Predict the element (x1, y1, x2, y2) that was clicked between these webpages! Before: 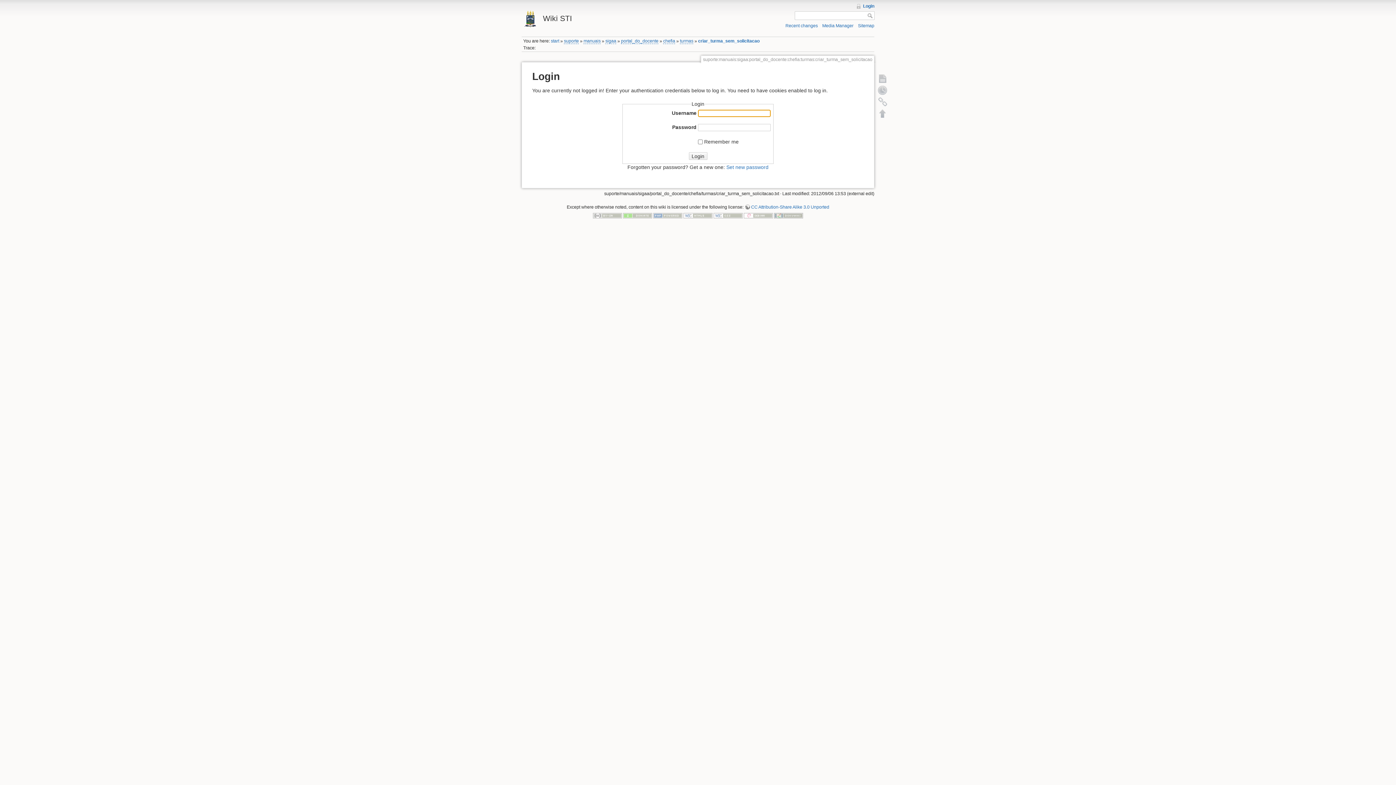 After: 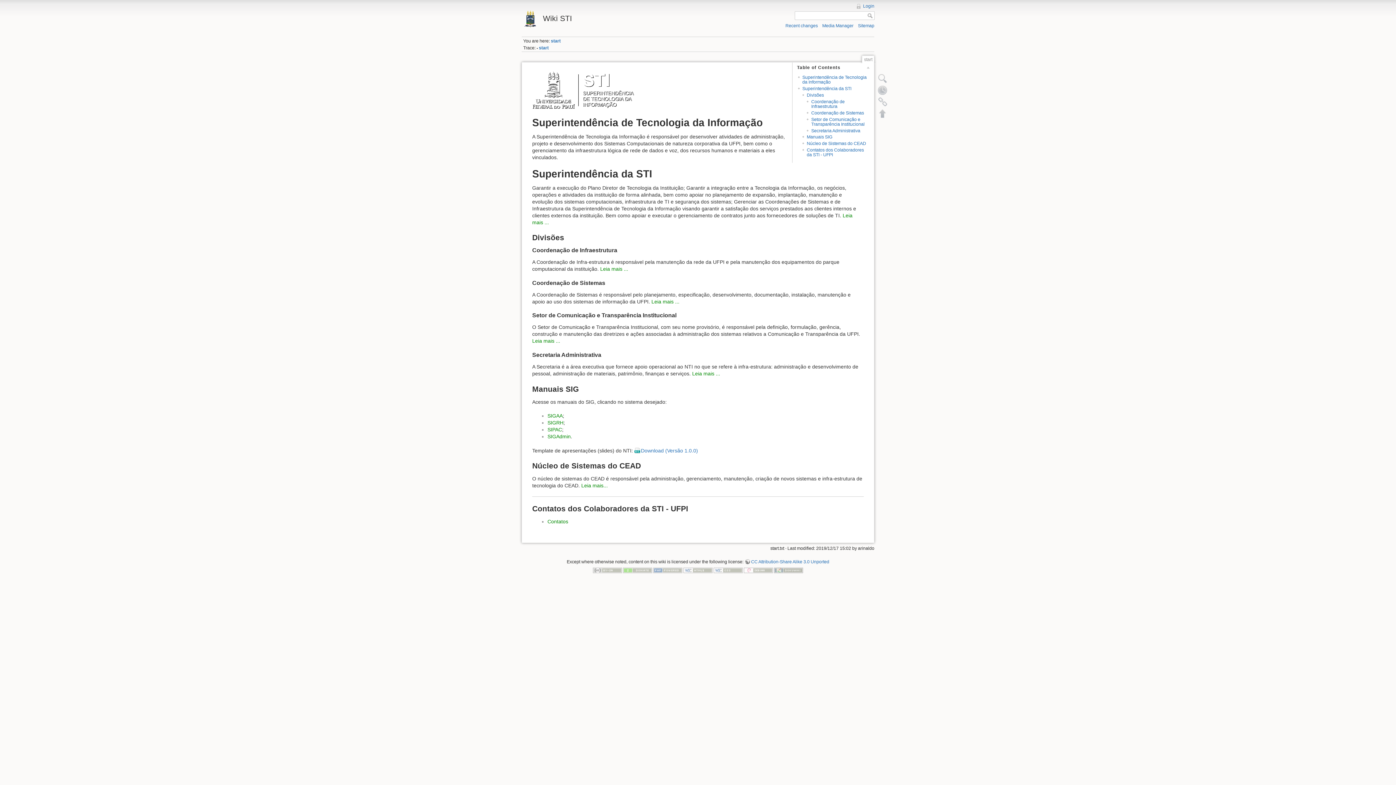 Action: bbox: (551, 38, 559, 43) label: start